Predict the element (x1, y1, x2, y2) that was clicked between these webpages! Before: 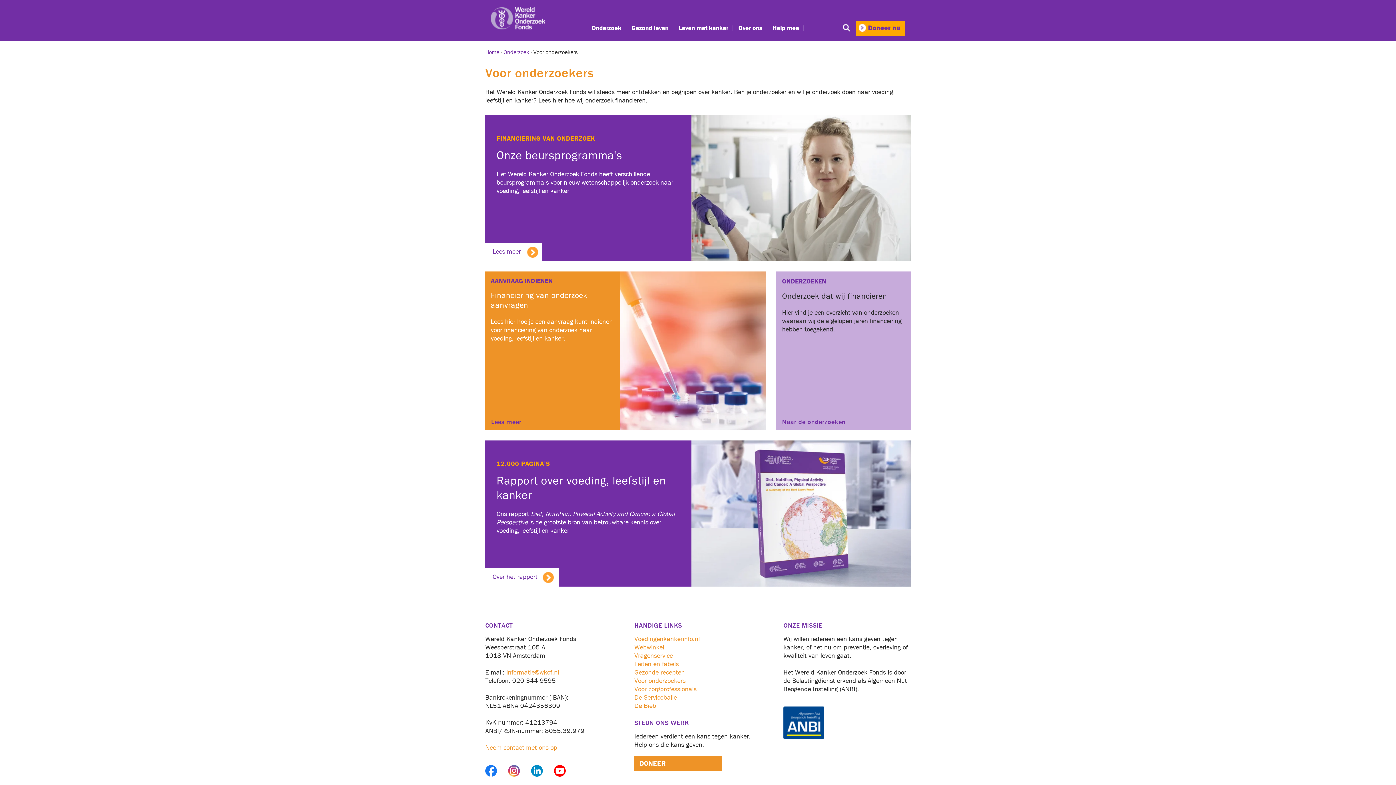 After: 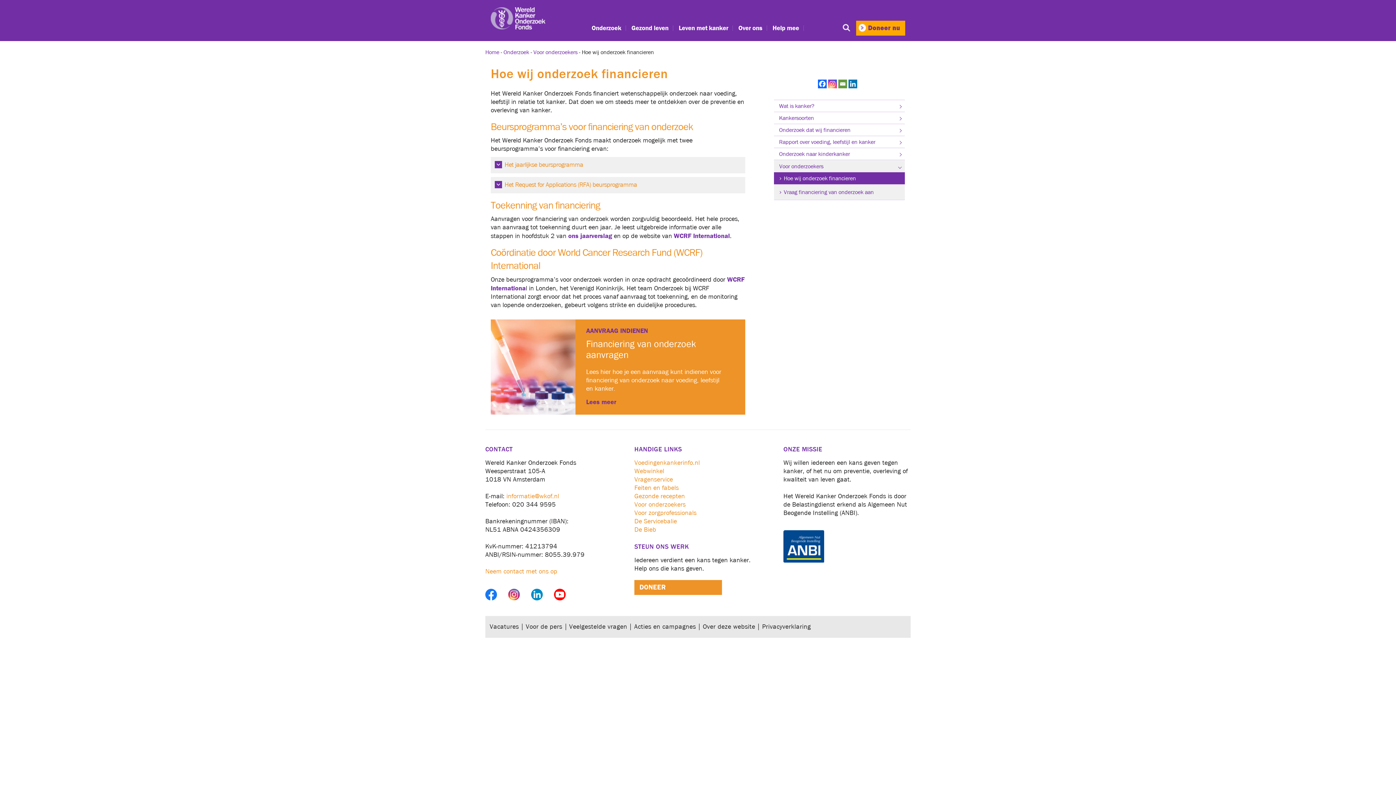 Action: label: Lees meer bbox: (485, 243, 542, 261)